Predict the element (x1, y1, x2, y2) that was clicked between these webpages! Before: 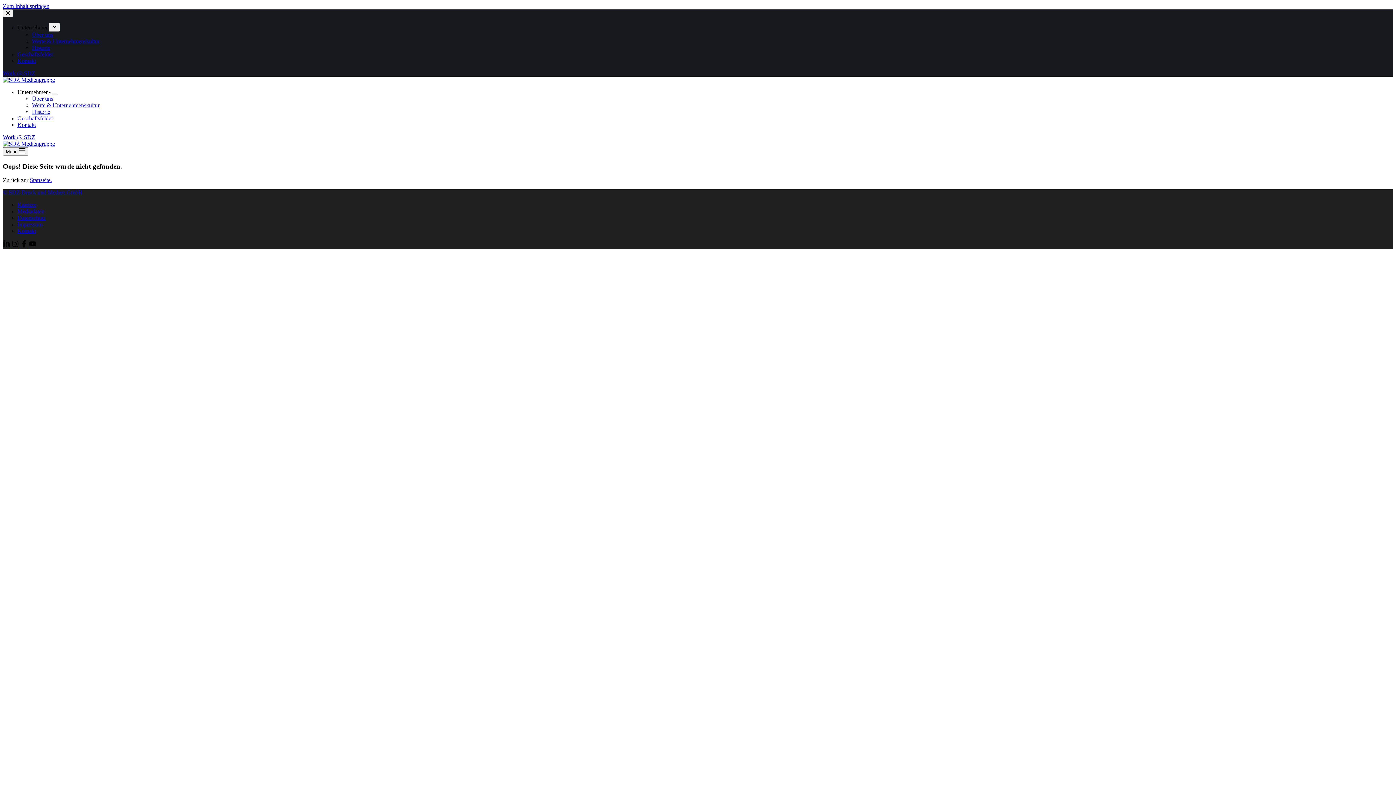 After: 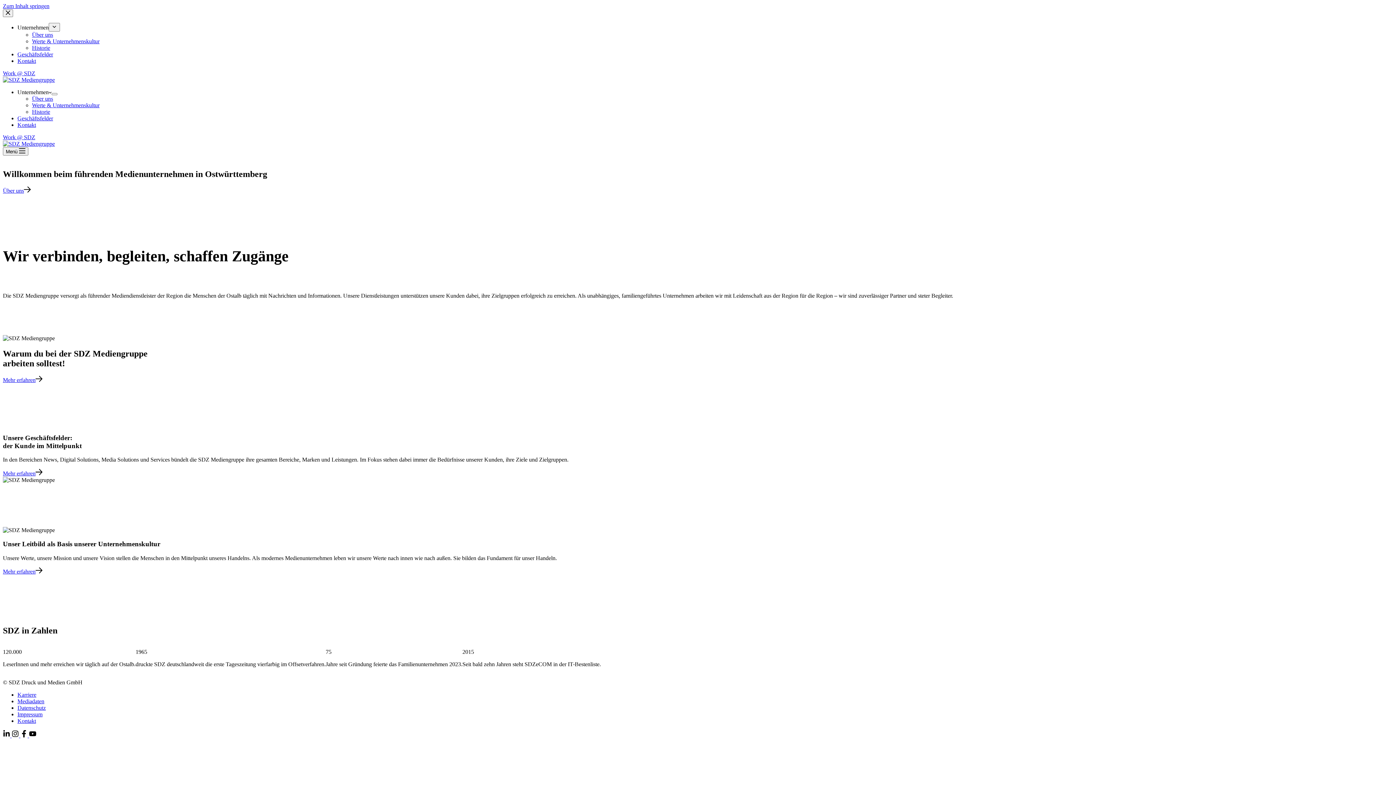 Action: bbox: (2, 140, 54, 146)